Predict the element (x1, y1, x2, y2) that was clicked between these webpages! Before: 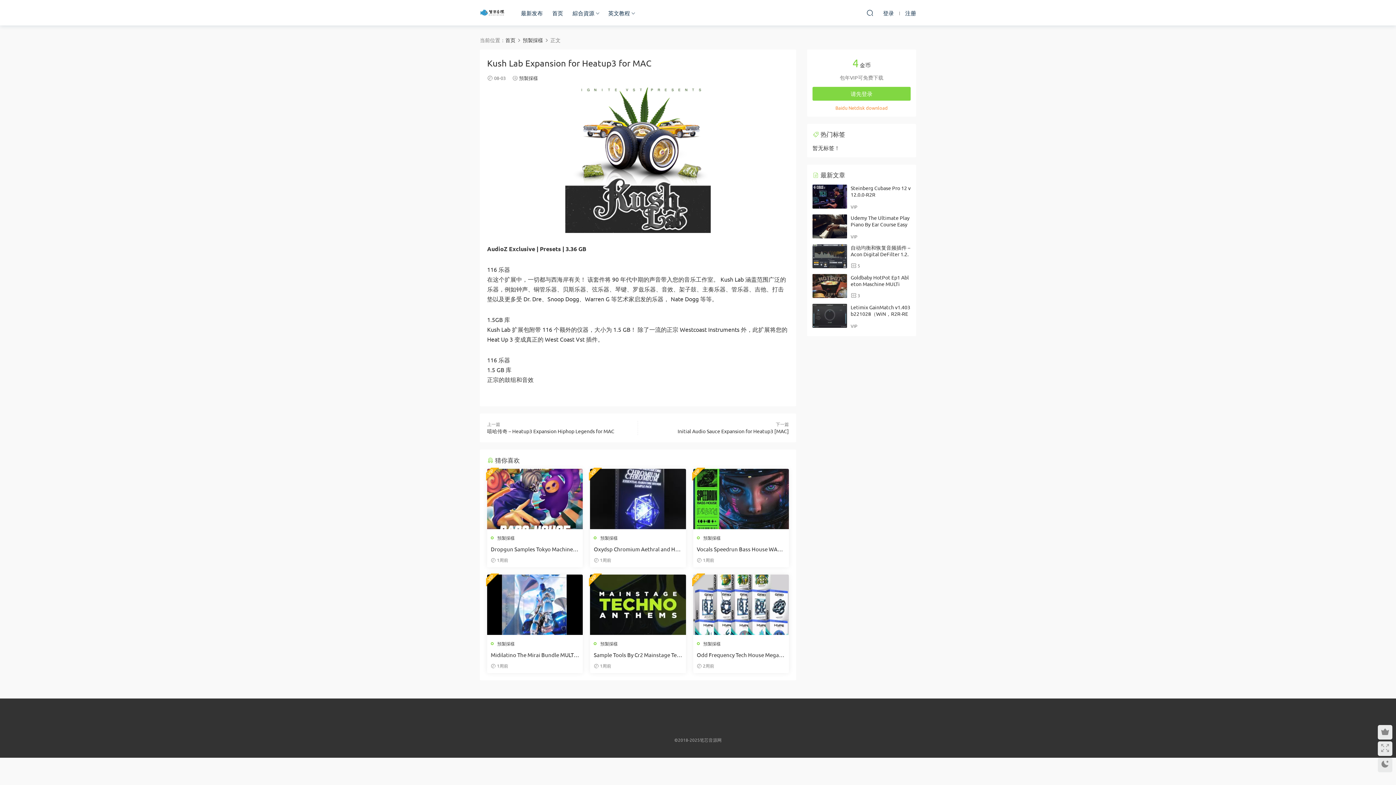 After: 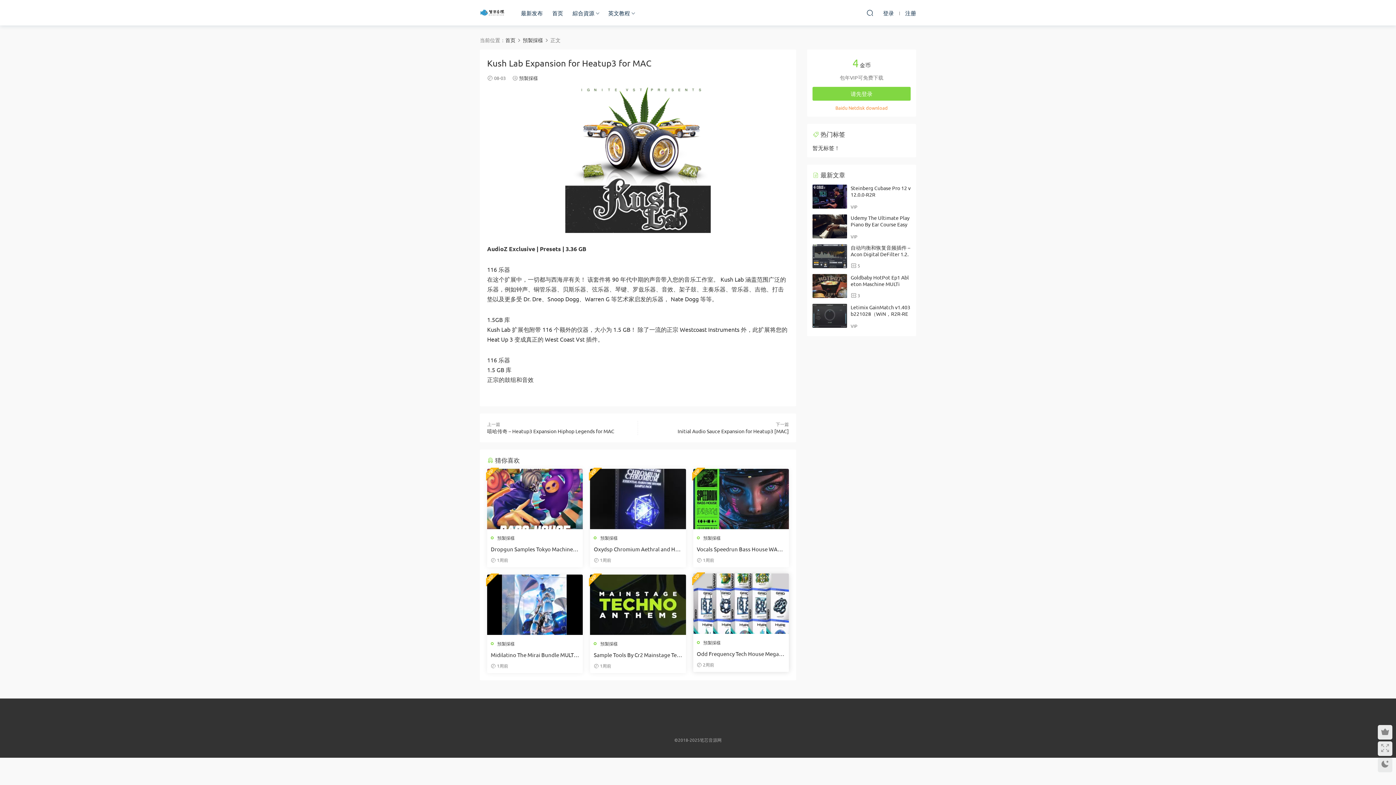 Action: bbox: (693, 574, 789, 635)